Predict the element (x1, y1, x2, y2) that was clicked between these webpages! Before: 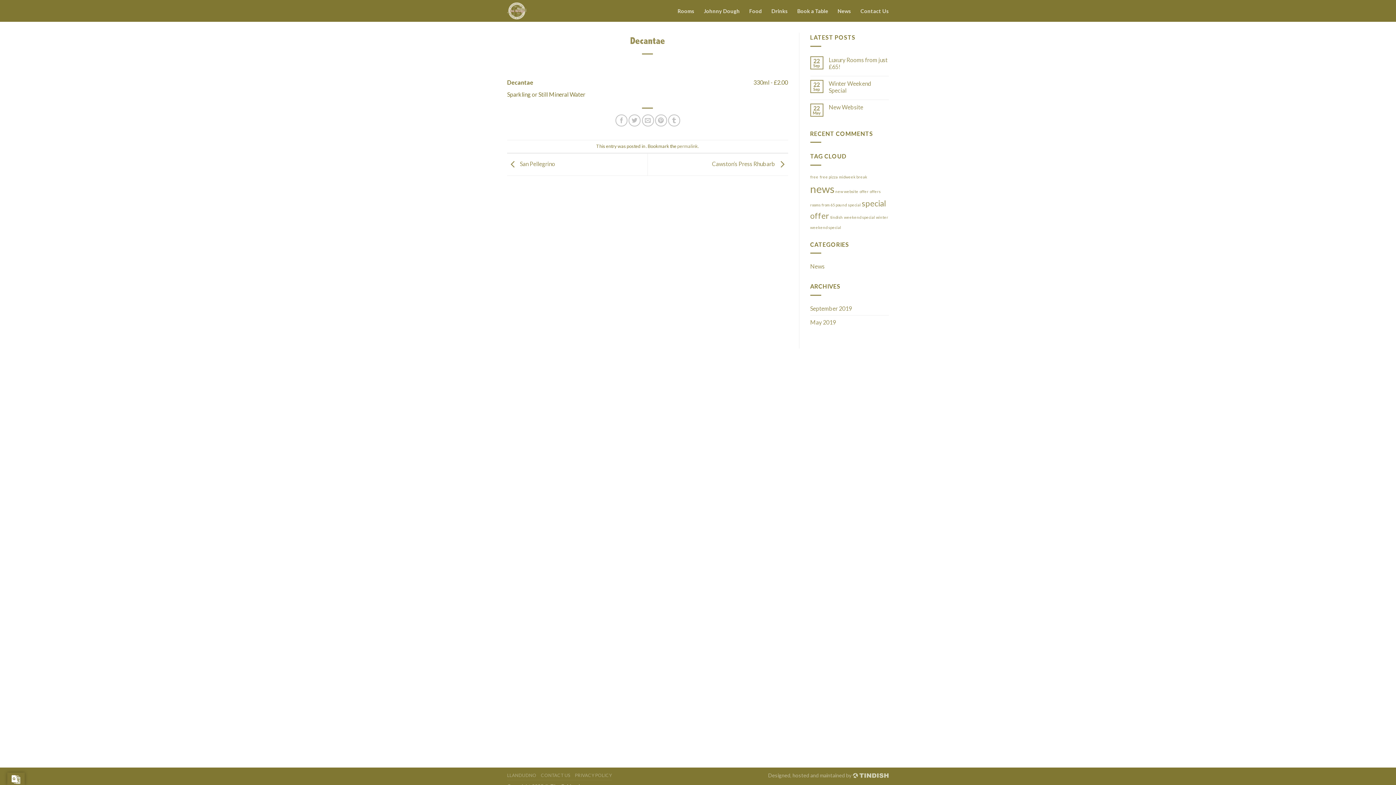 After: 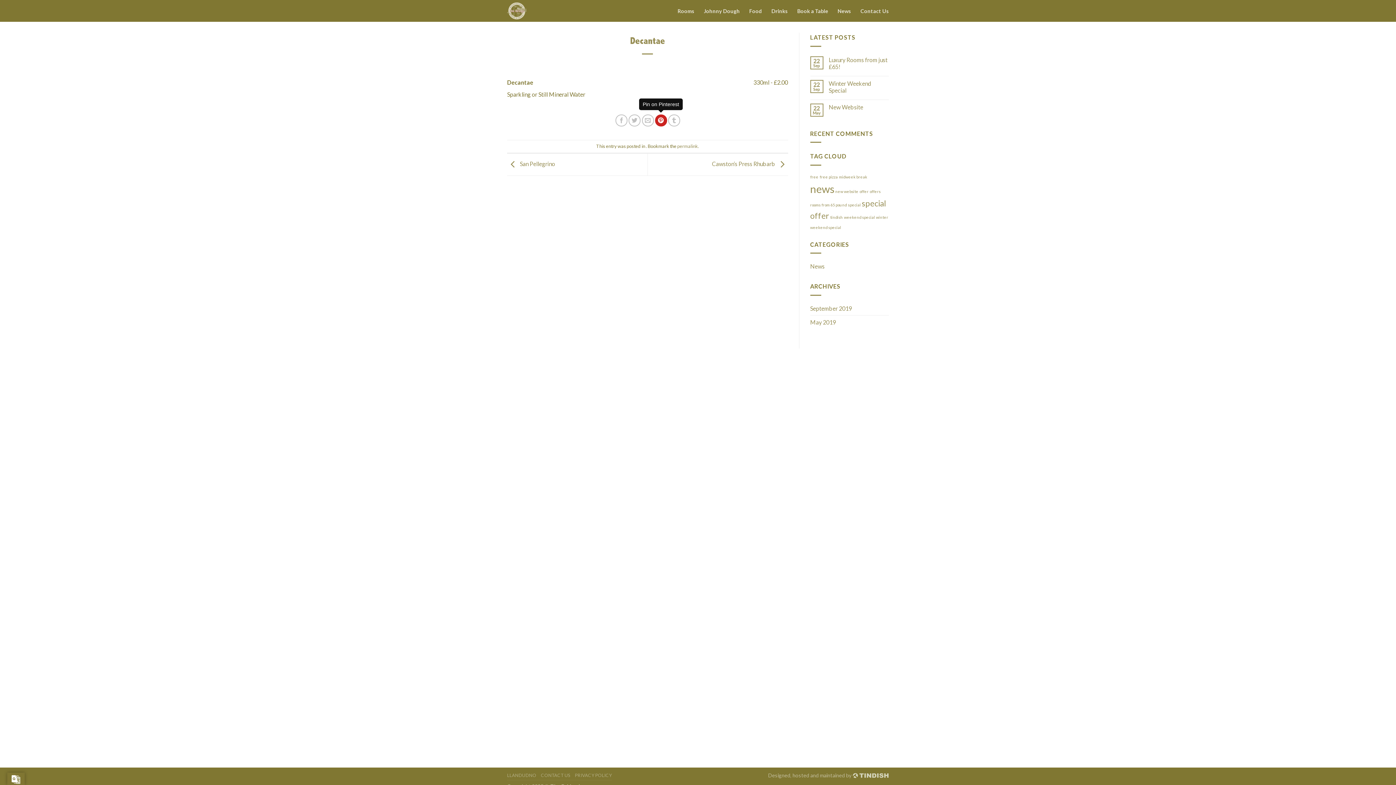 Action: label: Pin on Pinterest bbox: (655, 114, 667, 126)